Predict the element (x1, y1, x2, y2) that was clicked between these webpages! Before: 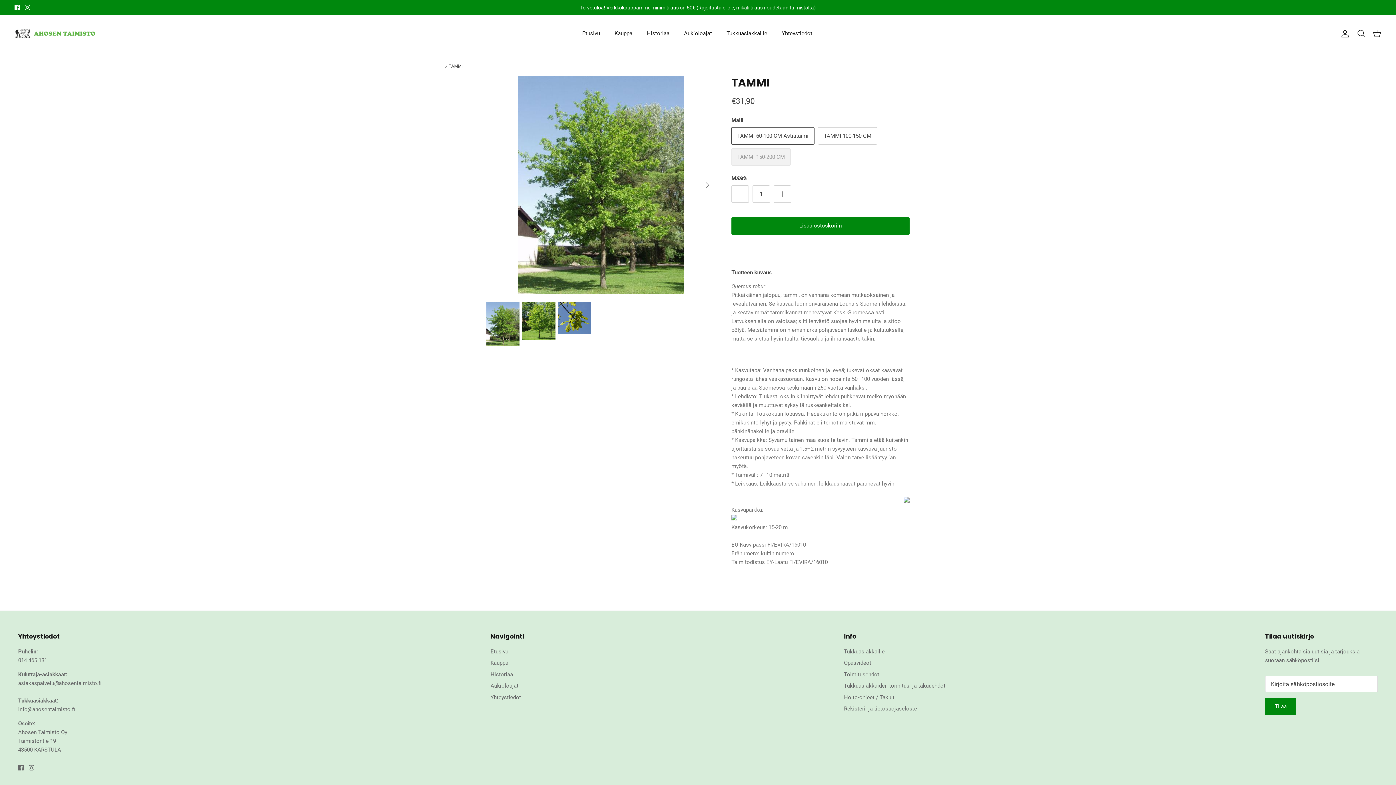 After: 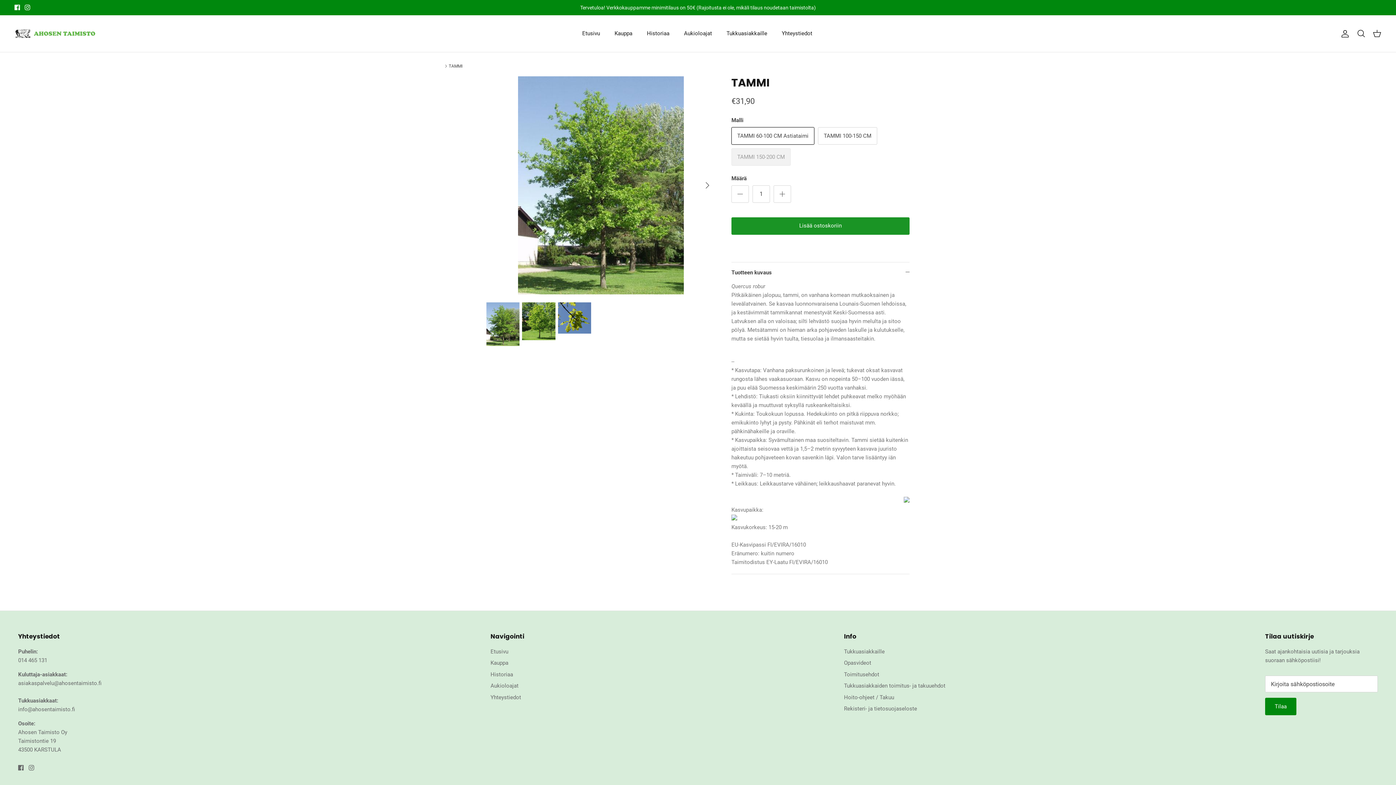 Action: label: Lisää ostoskoriin bbox: (731, 217, 909, 234)